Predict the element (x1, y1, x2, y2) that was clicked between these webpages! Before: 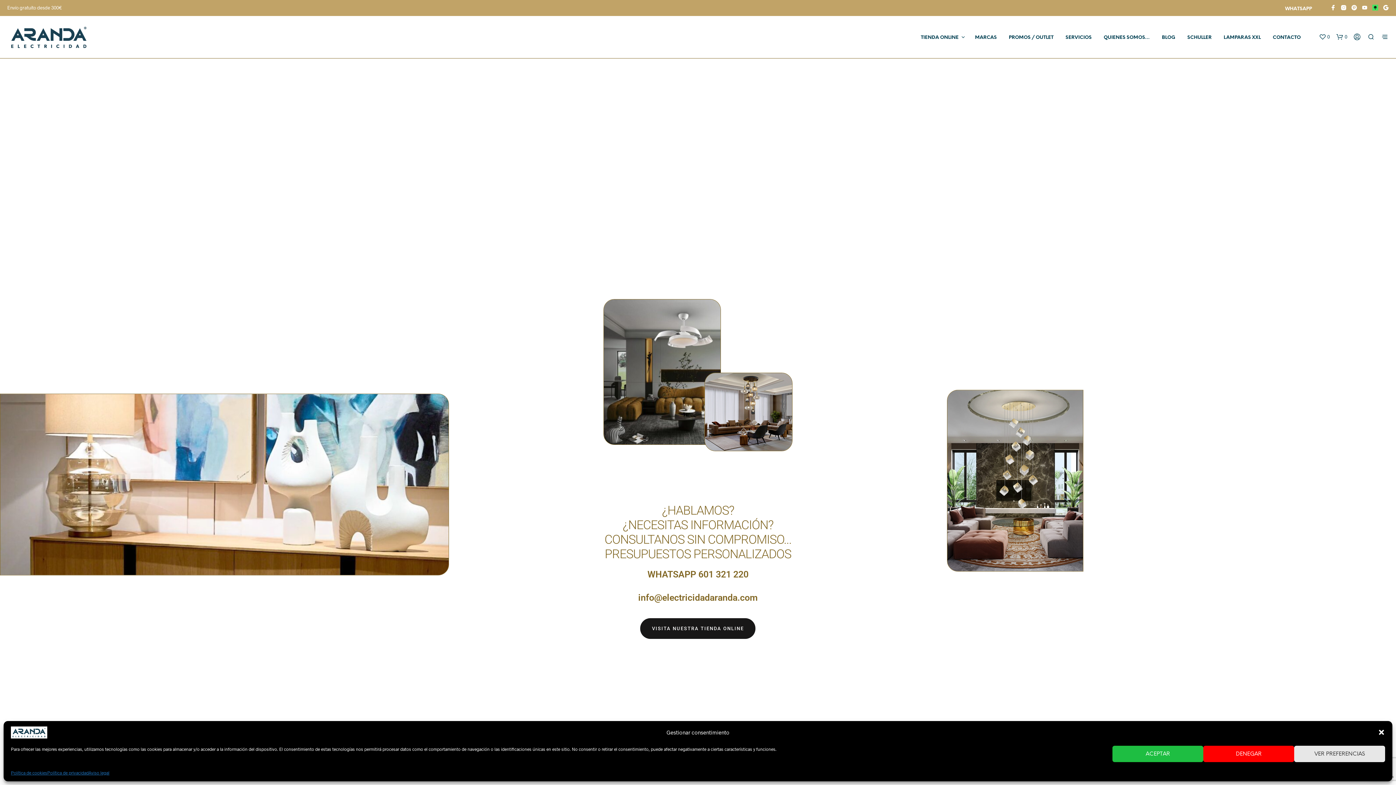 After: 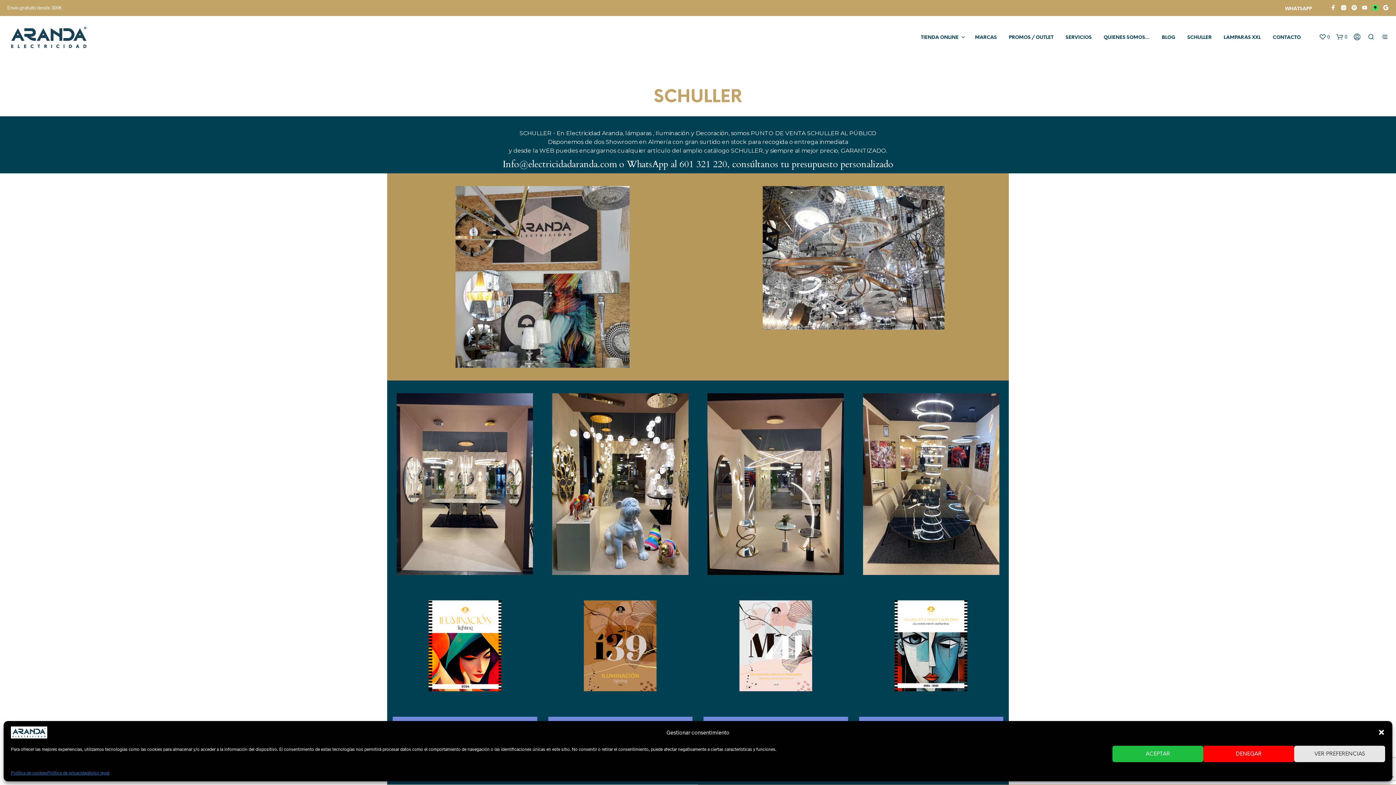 Action: bbox: (1182, 34, 1217, 41) label: SCHULLER